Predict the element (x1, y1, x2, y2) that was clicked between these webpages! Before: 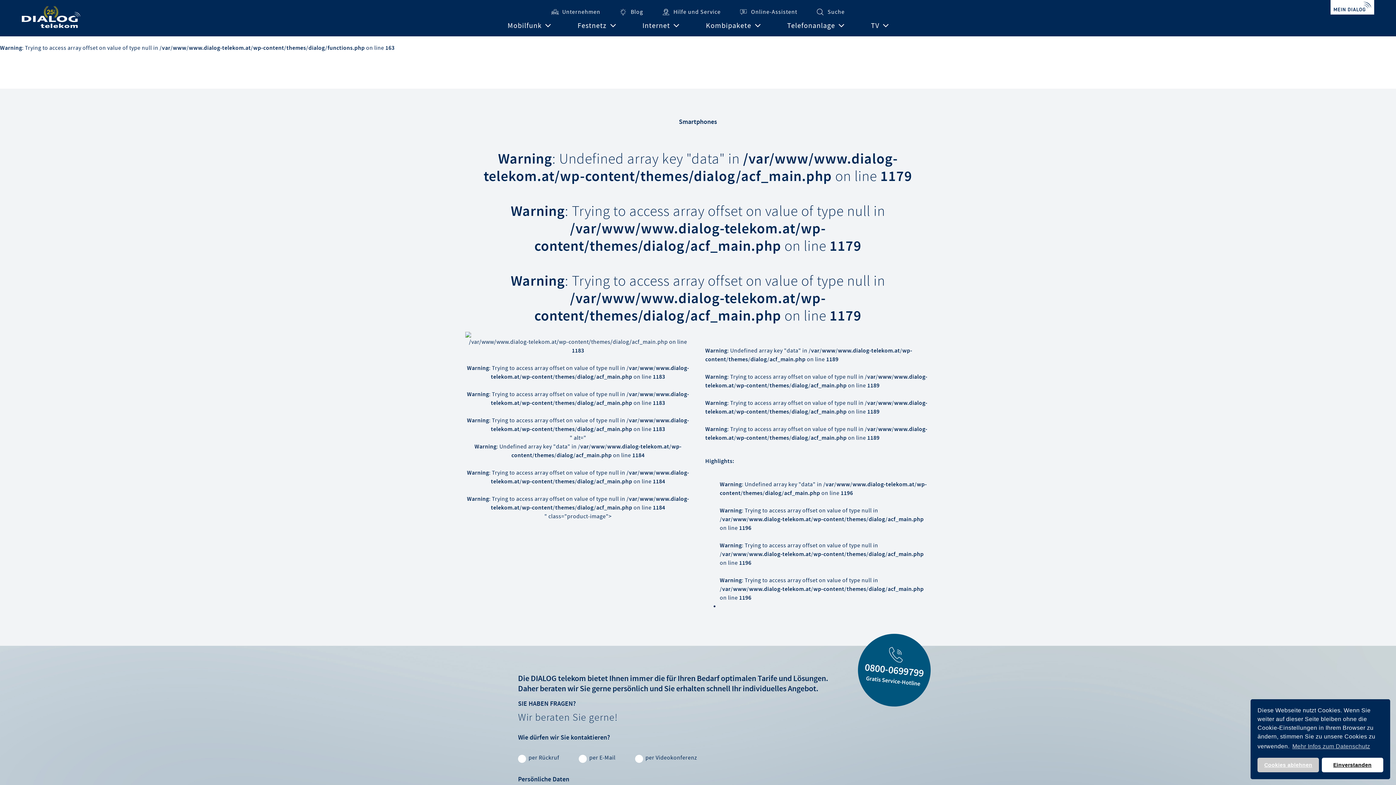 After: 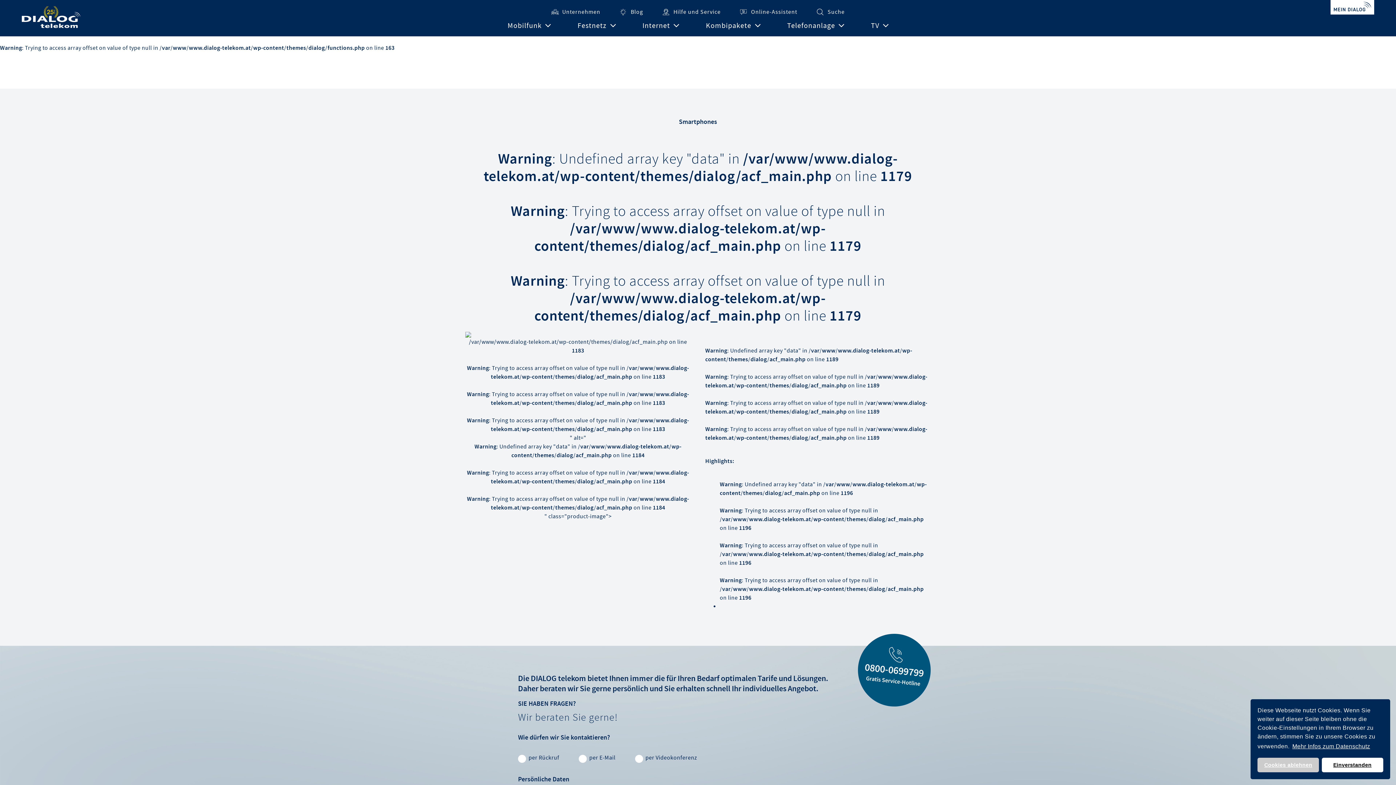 Action: label: learn more about cookies bbox: (1291, 741, 1371, 752)